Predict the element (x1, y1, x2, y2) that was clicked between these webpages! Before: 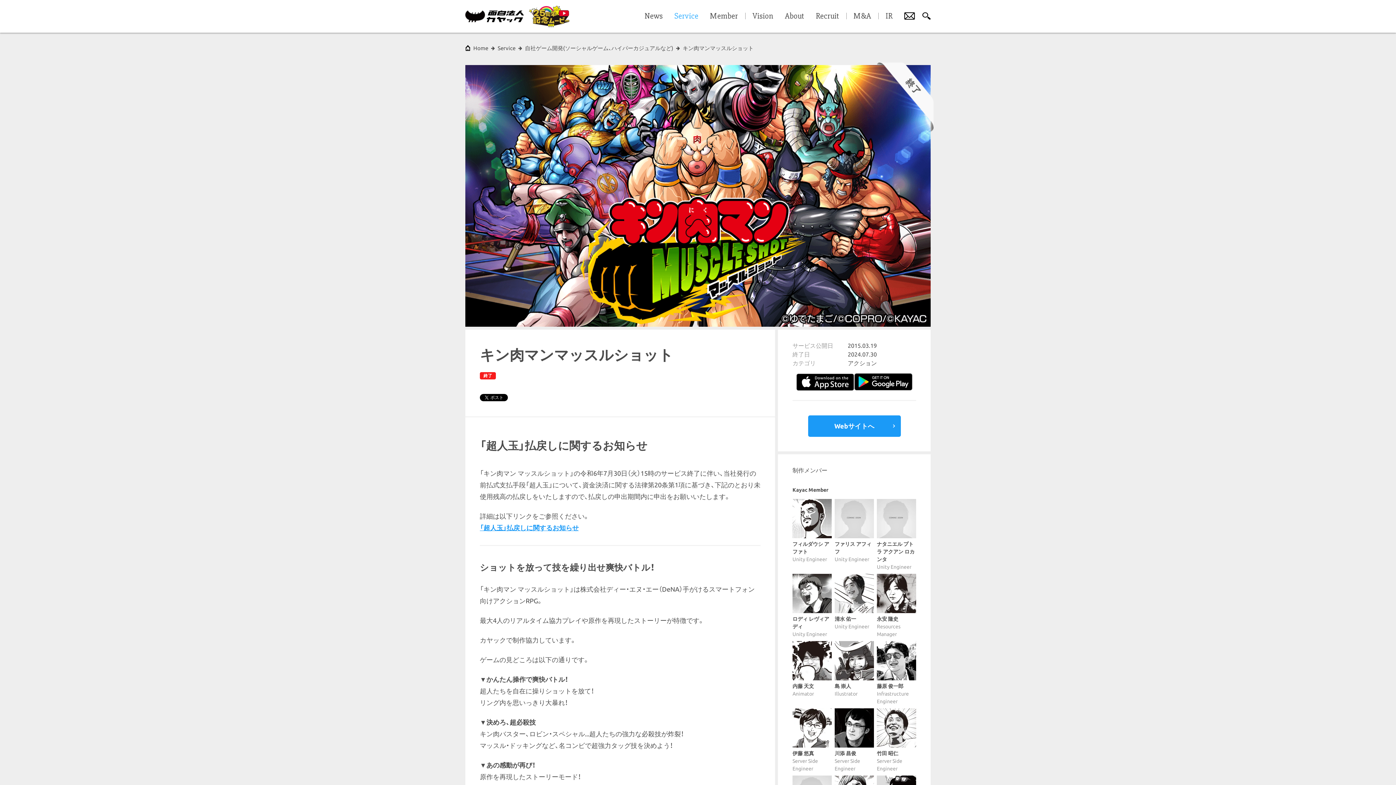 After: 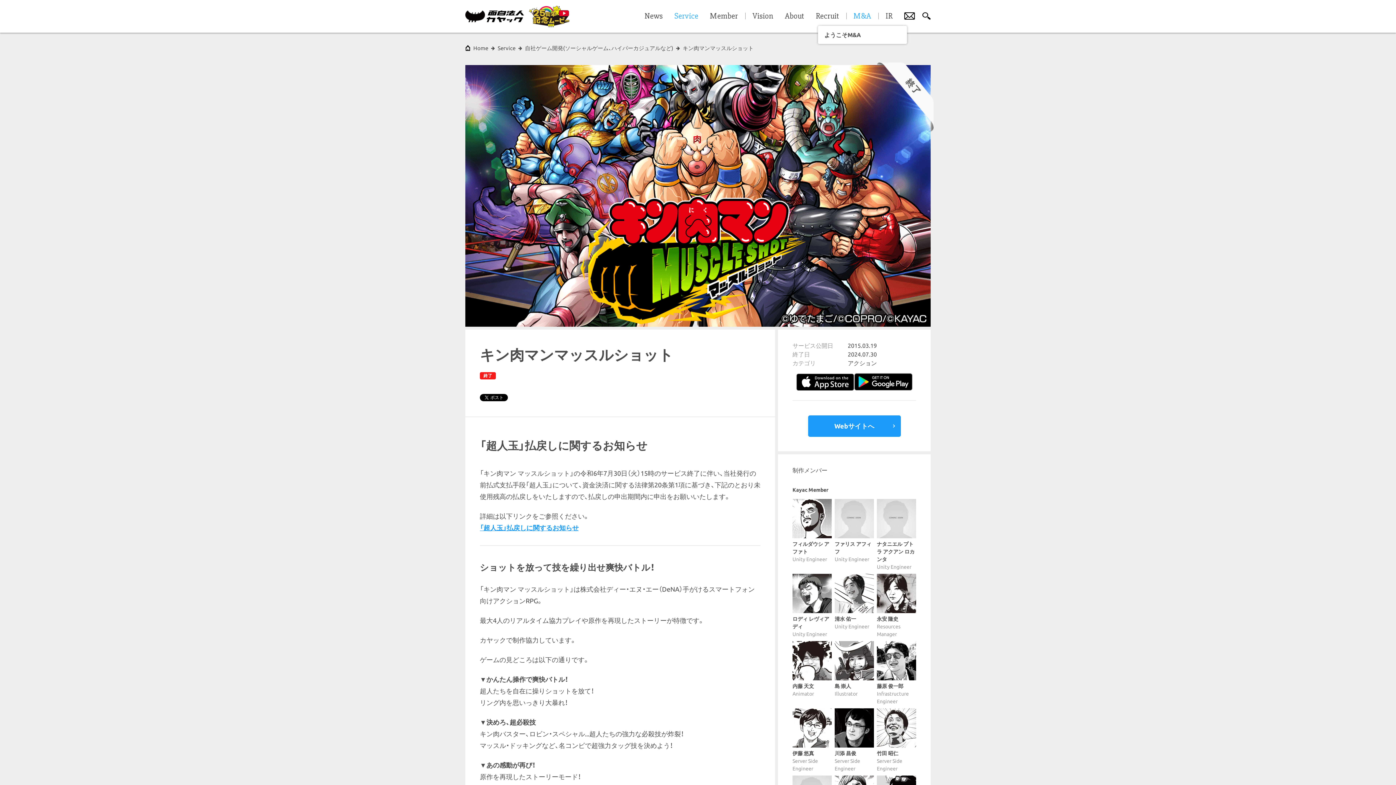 Action: bbox: (853, 12, 871, 20) label: M&A